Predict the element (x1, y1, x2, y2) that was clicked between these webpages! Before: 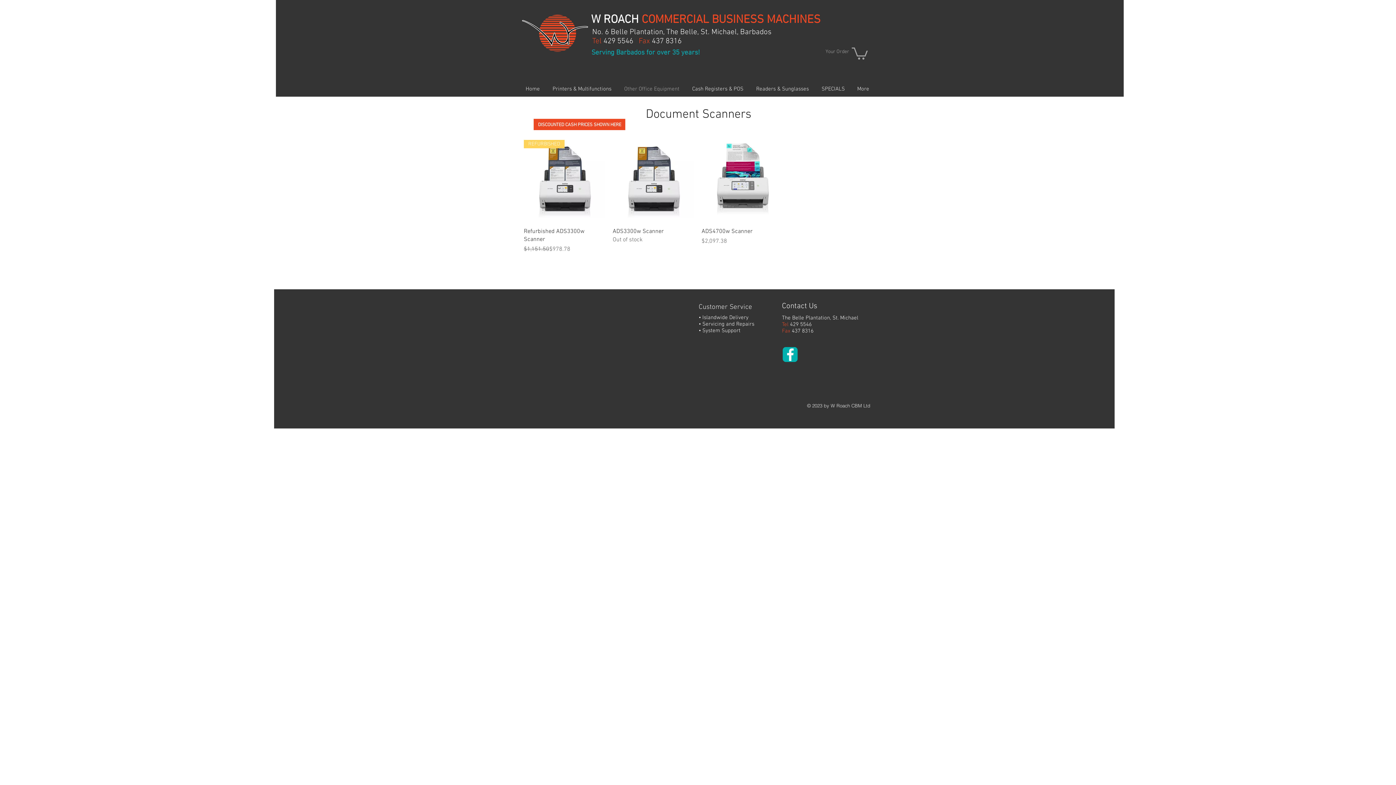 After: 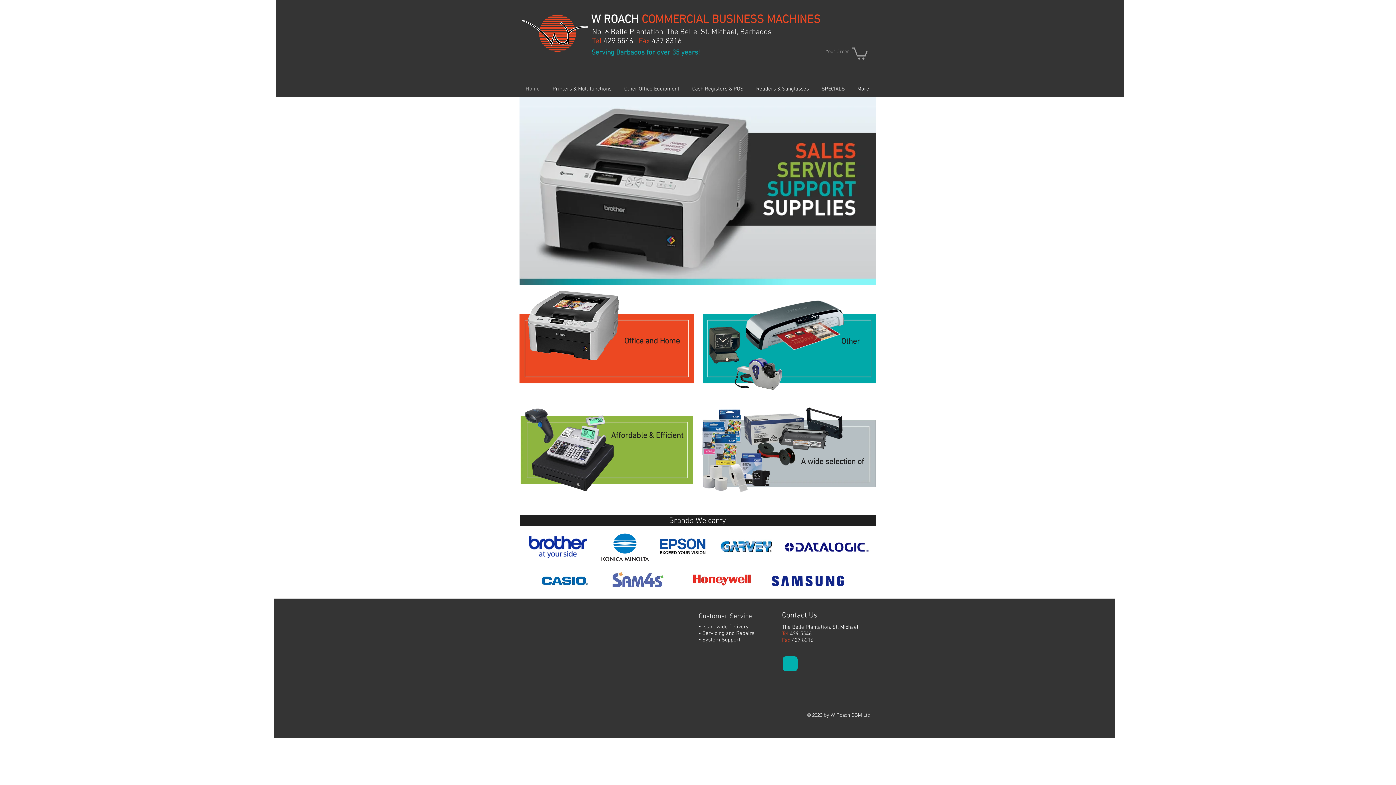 Action: bbox: (517, 8, 588, 58)